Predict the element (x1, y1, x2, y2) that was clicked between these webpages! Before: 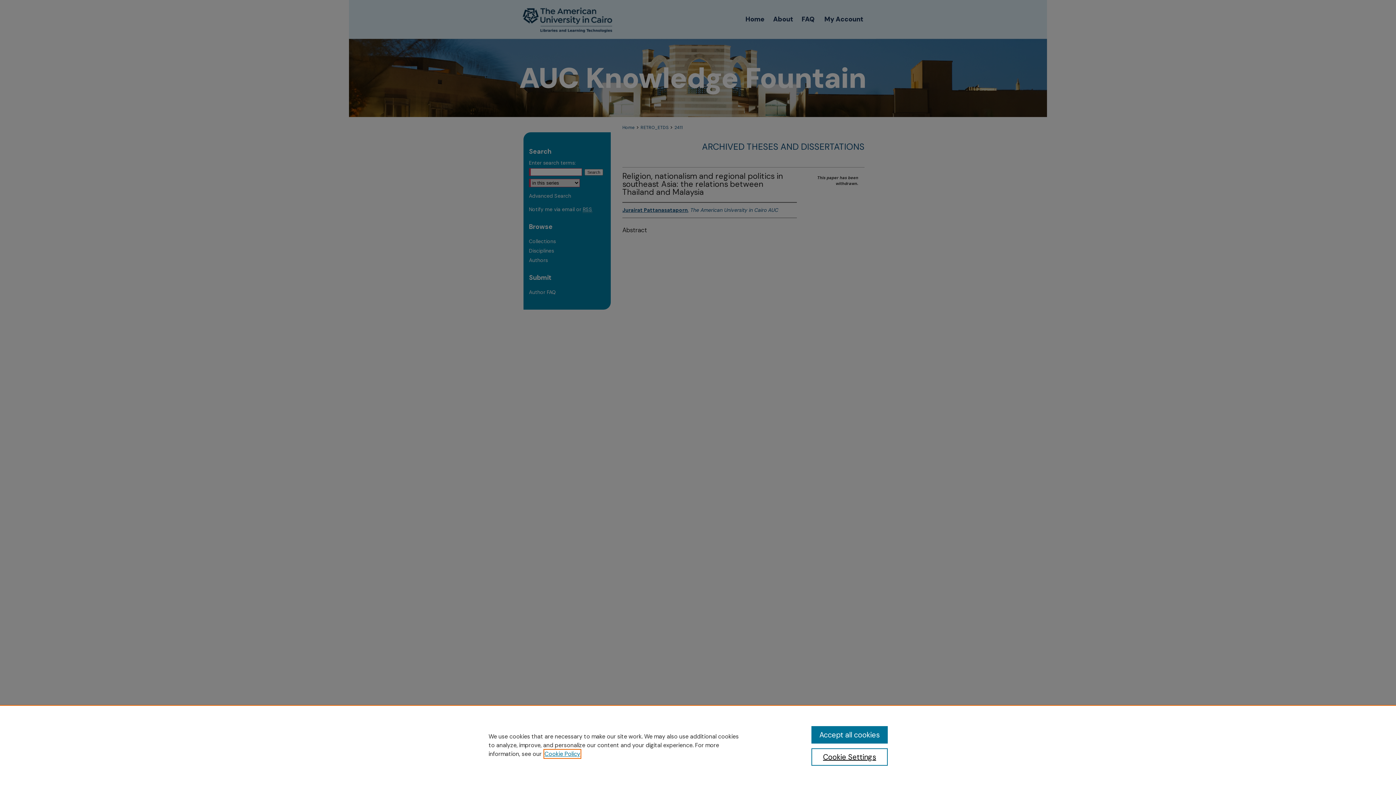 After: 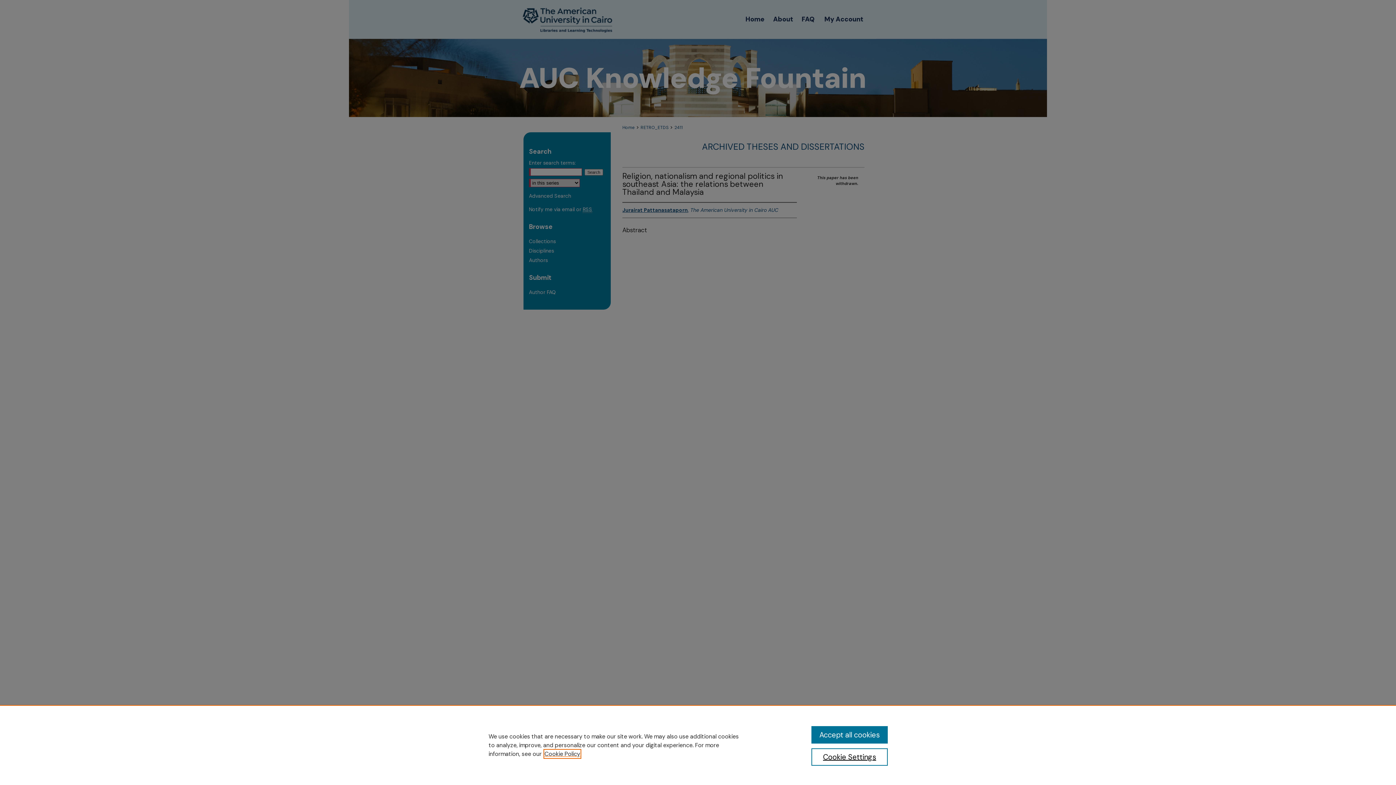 Action: label: , opens in a new tab bbox: (544, 750, 580, 758)